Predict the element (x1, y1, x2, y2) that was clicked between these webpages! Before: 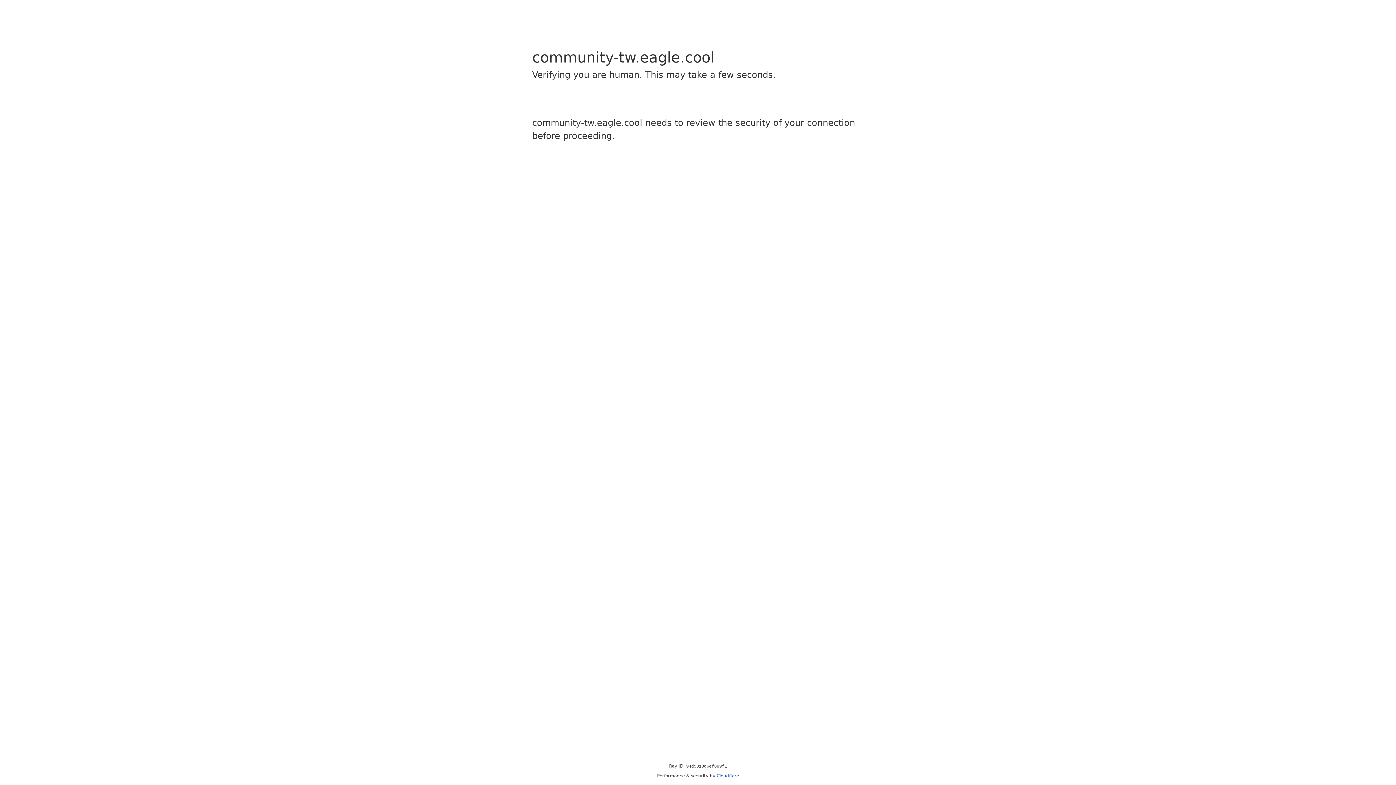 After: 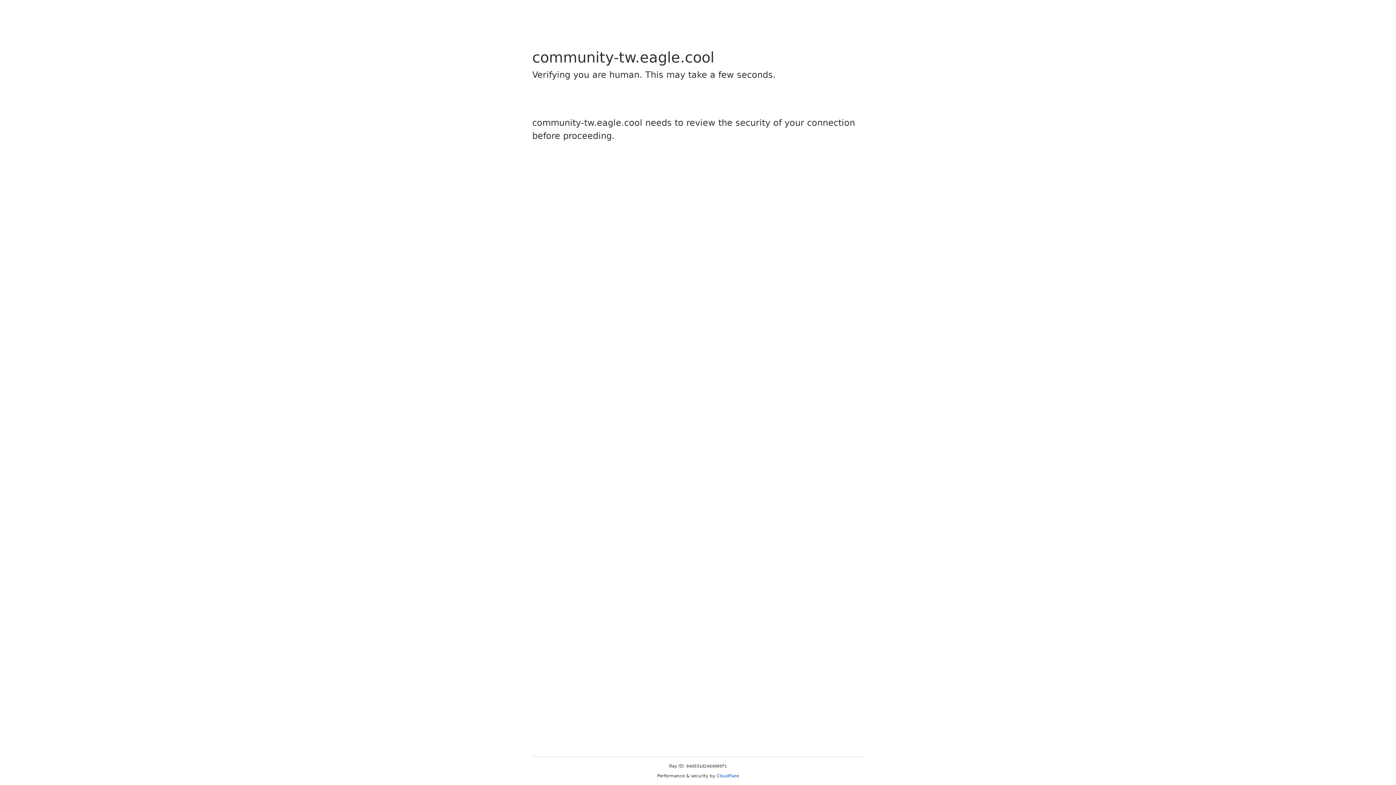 Action: label: Cloudflare bbox: (716, 773, 739, 778)